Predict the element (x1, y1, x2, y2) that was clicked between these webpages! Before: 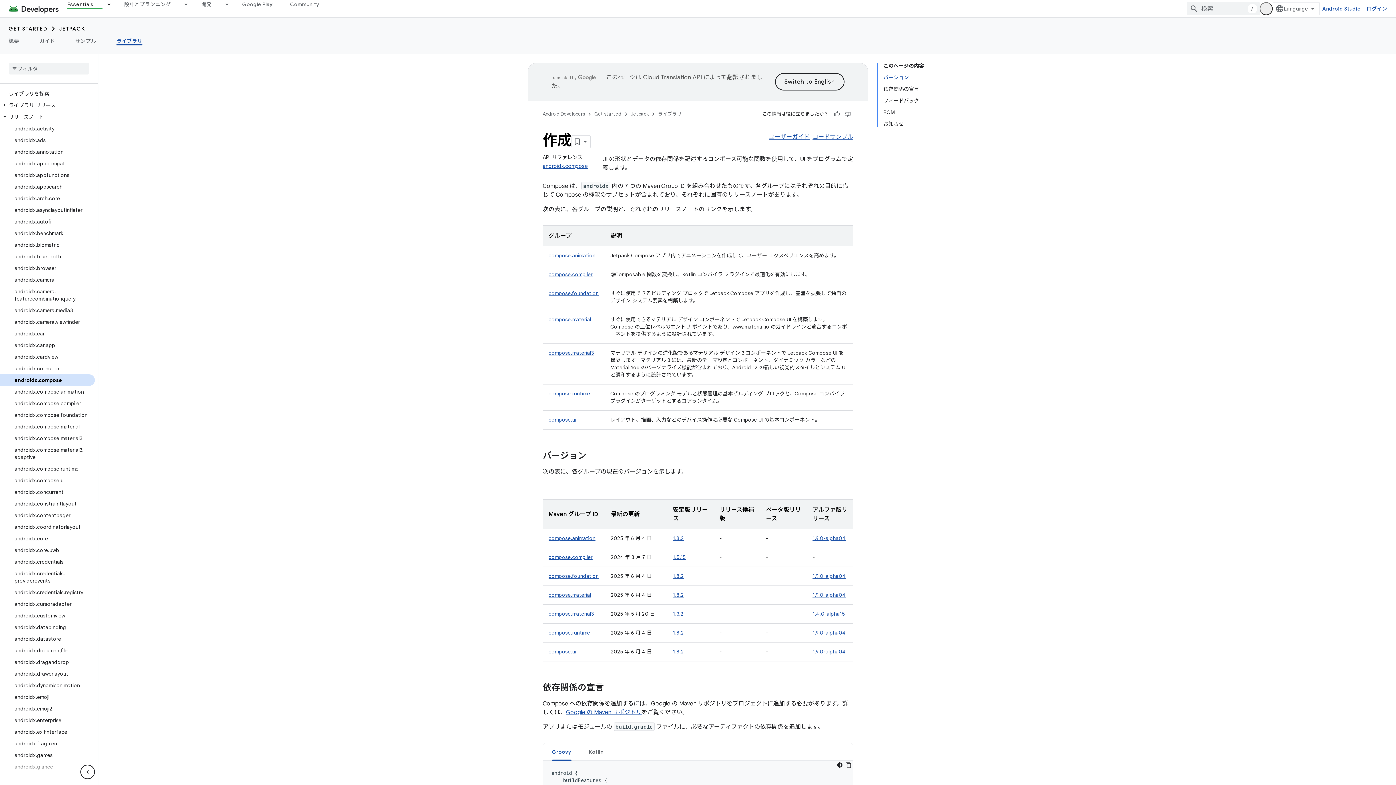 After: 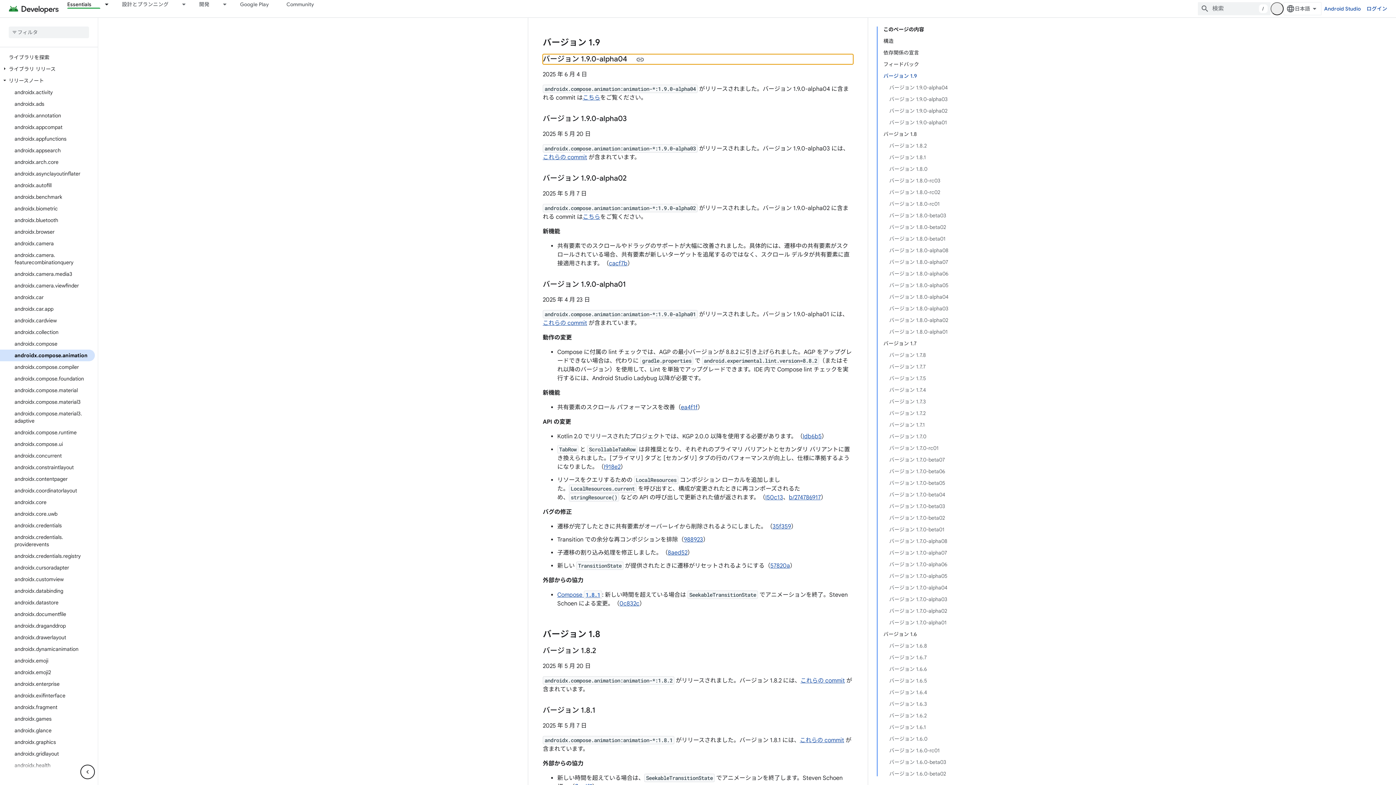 Action: label: 1.9.0-alpha04 bbox: (812, 535, 845, 541)